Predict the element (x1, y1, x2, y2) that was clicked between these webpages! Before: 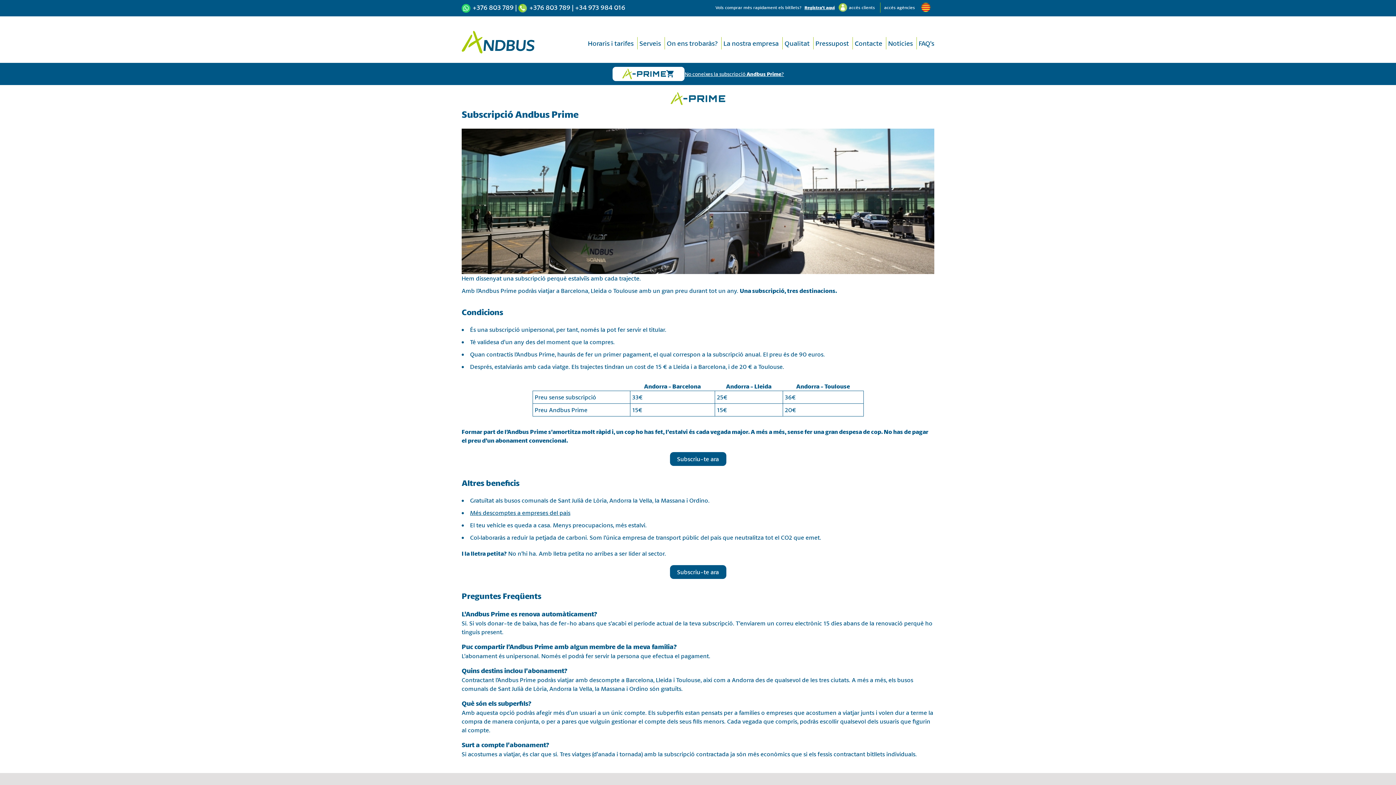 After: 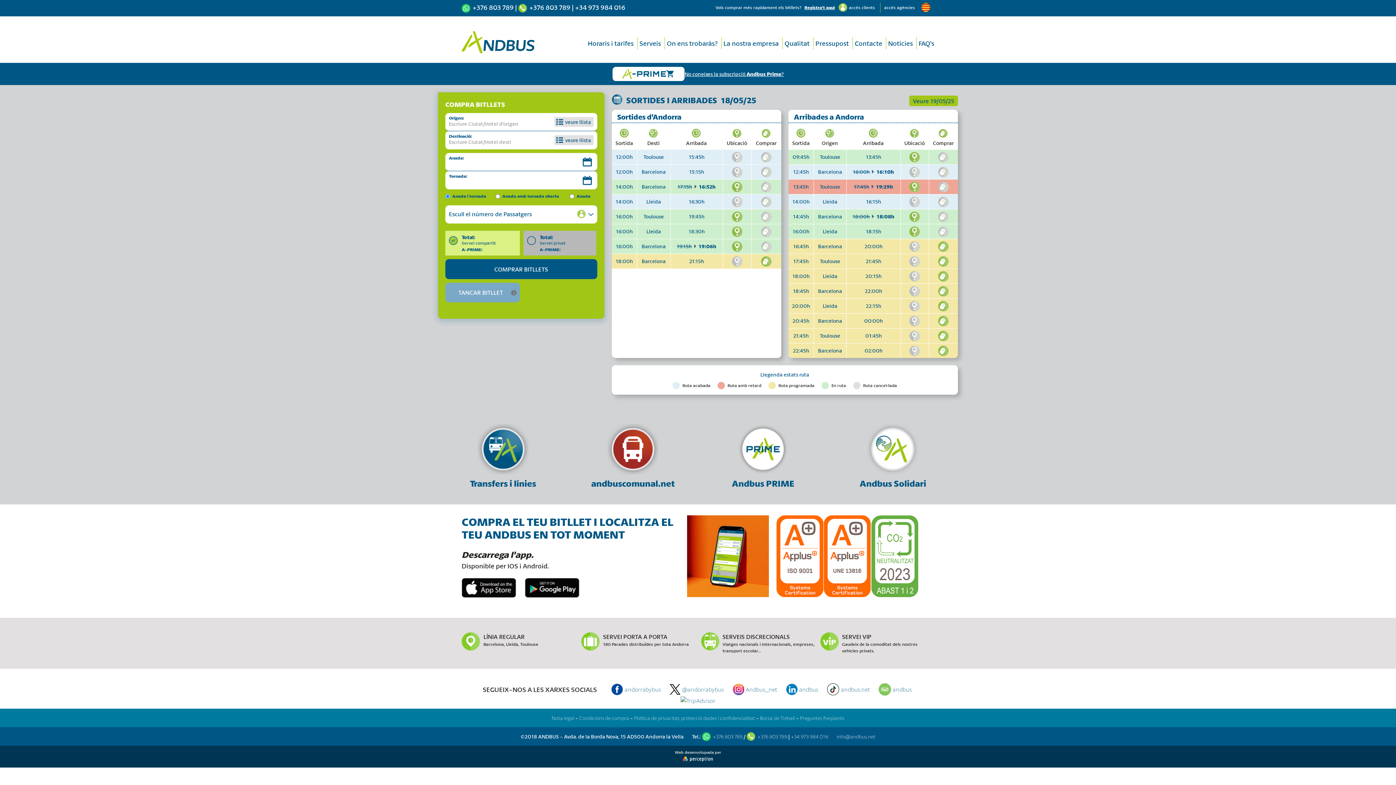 Action: bbox: (461, 30, 534, 55)